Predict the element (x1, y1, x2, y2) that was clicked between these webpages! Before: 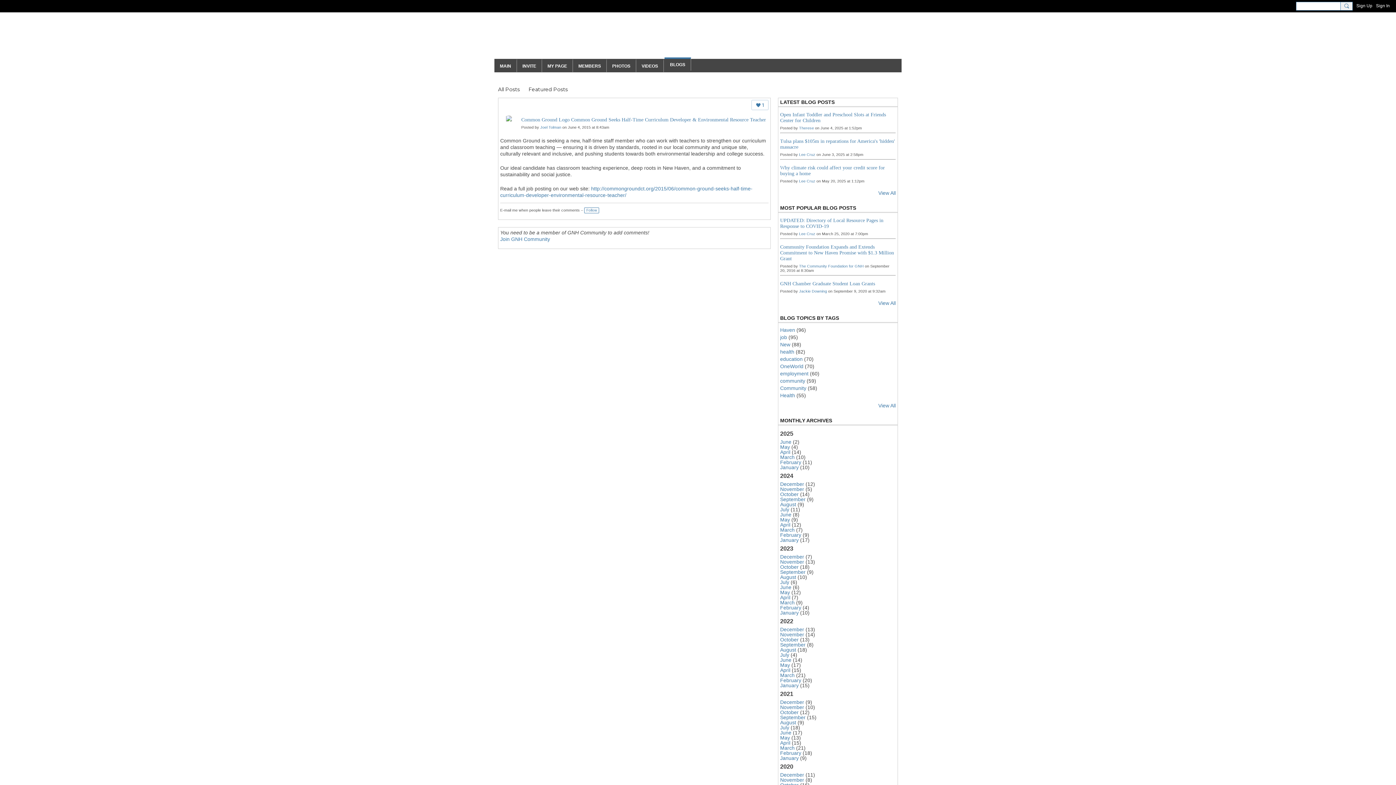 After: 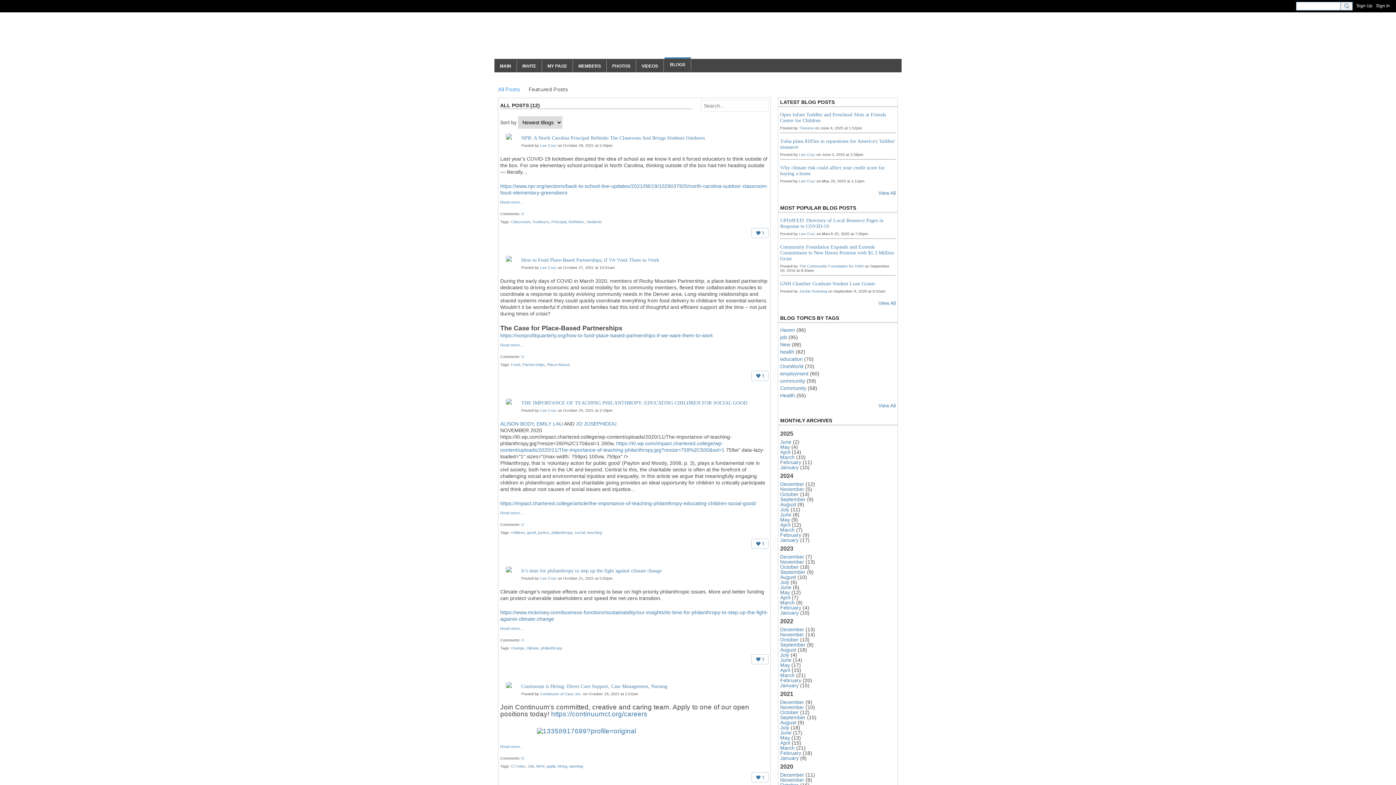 Action: bbox: (780, 709, 798, 715) label: October